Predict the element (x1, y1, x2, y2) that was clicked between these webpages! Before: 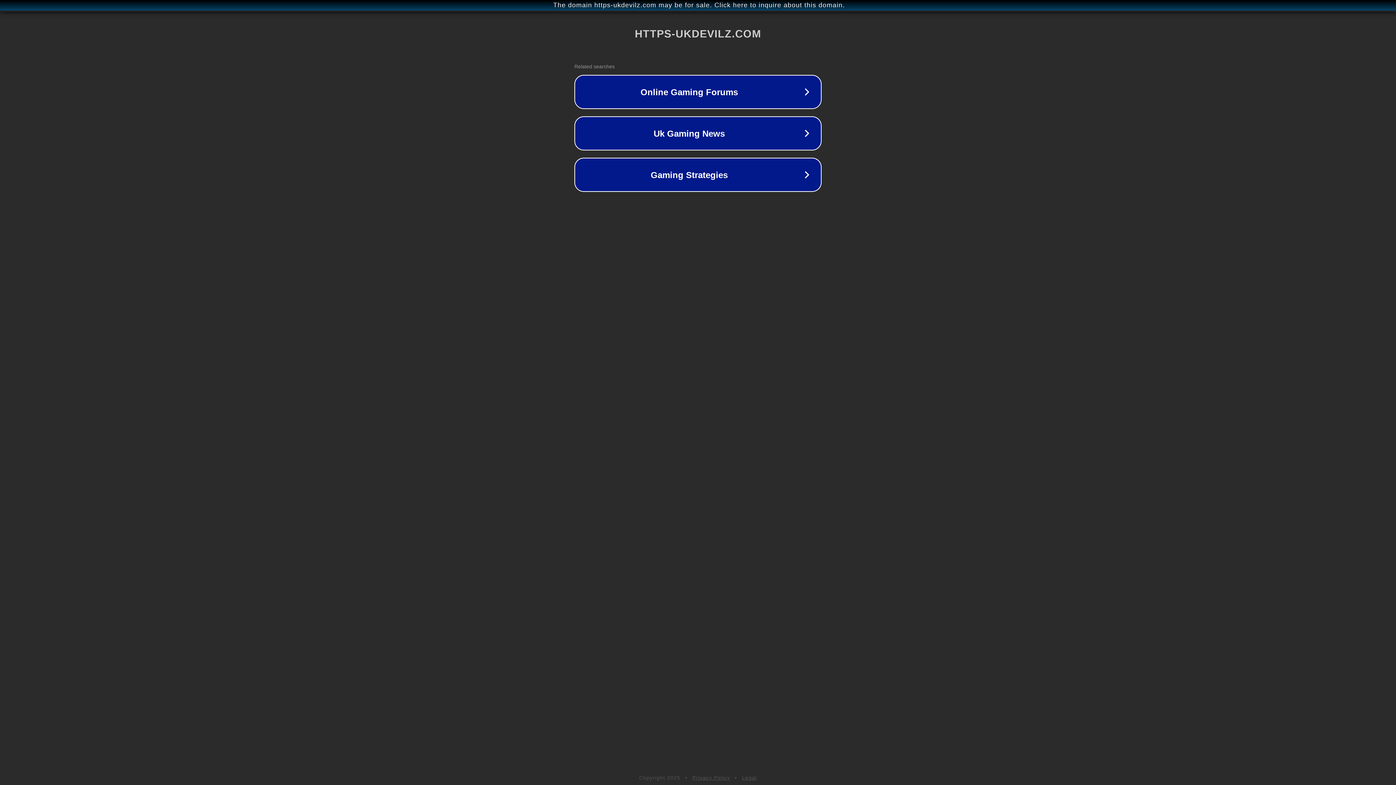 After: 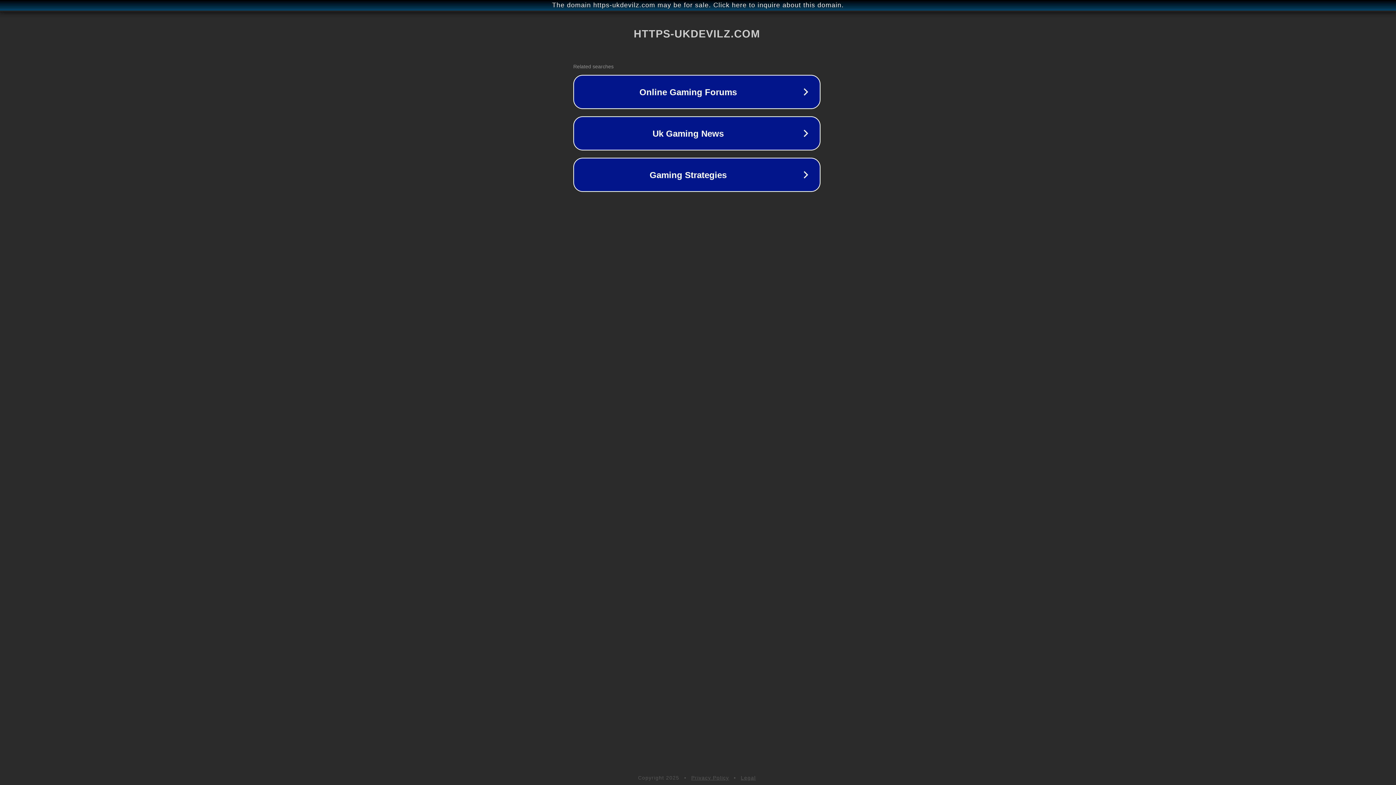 Action: label: The domain https-ukdevilz.com may be for sale. Click here to inquire about this domain. bbox: (1, 1, 1397, 9)